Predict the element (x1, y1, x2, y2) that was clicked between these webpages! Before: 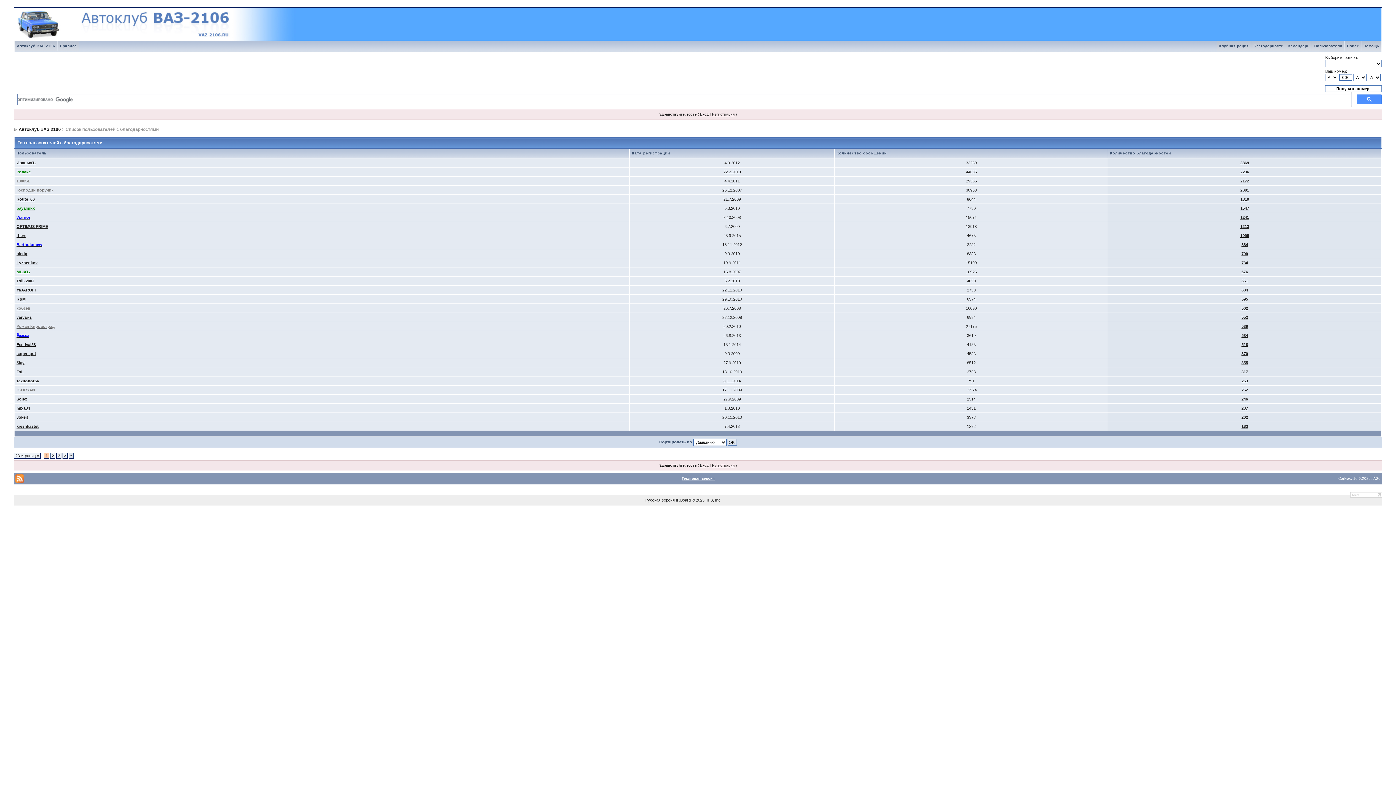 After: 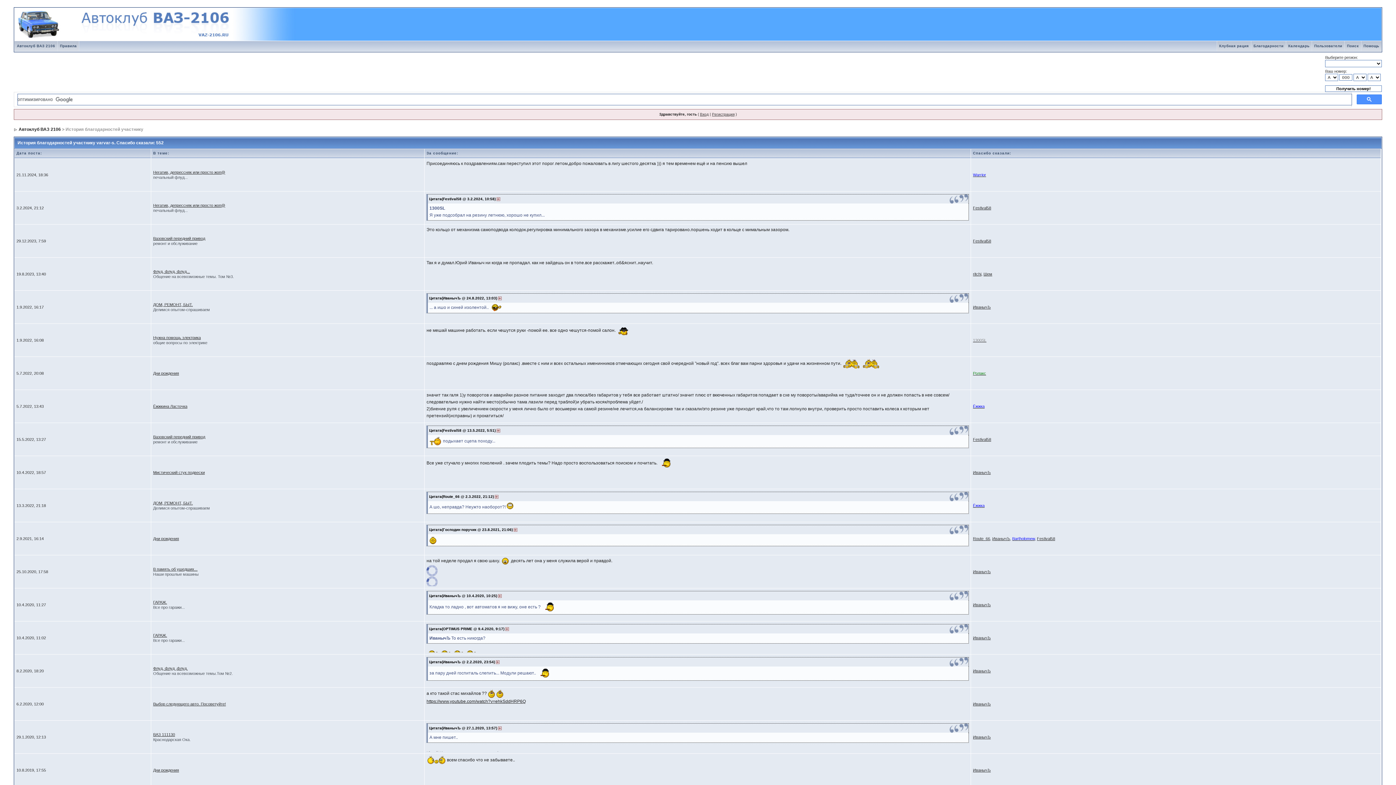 Action: label: 552 bbox: (1241, 315, 1248, 319)